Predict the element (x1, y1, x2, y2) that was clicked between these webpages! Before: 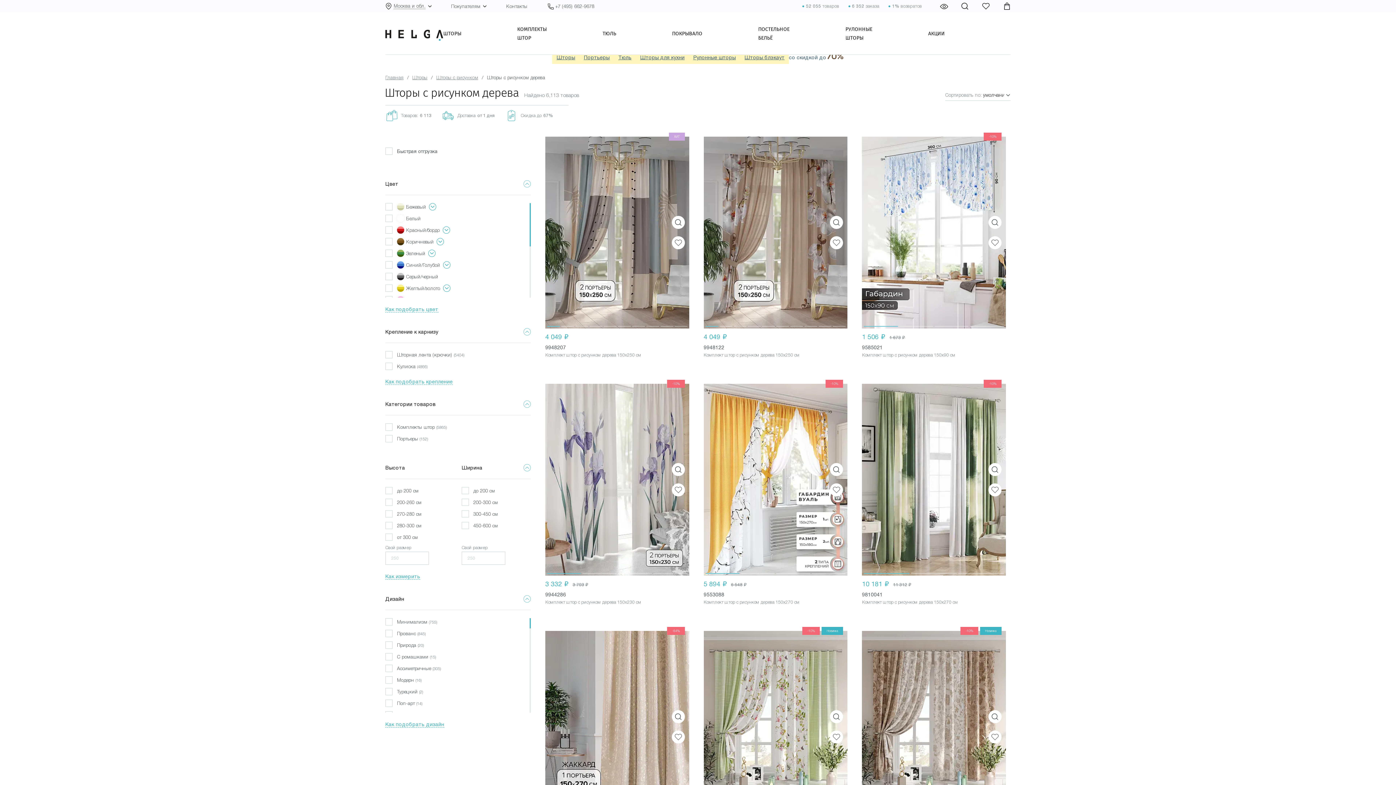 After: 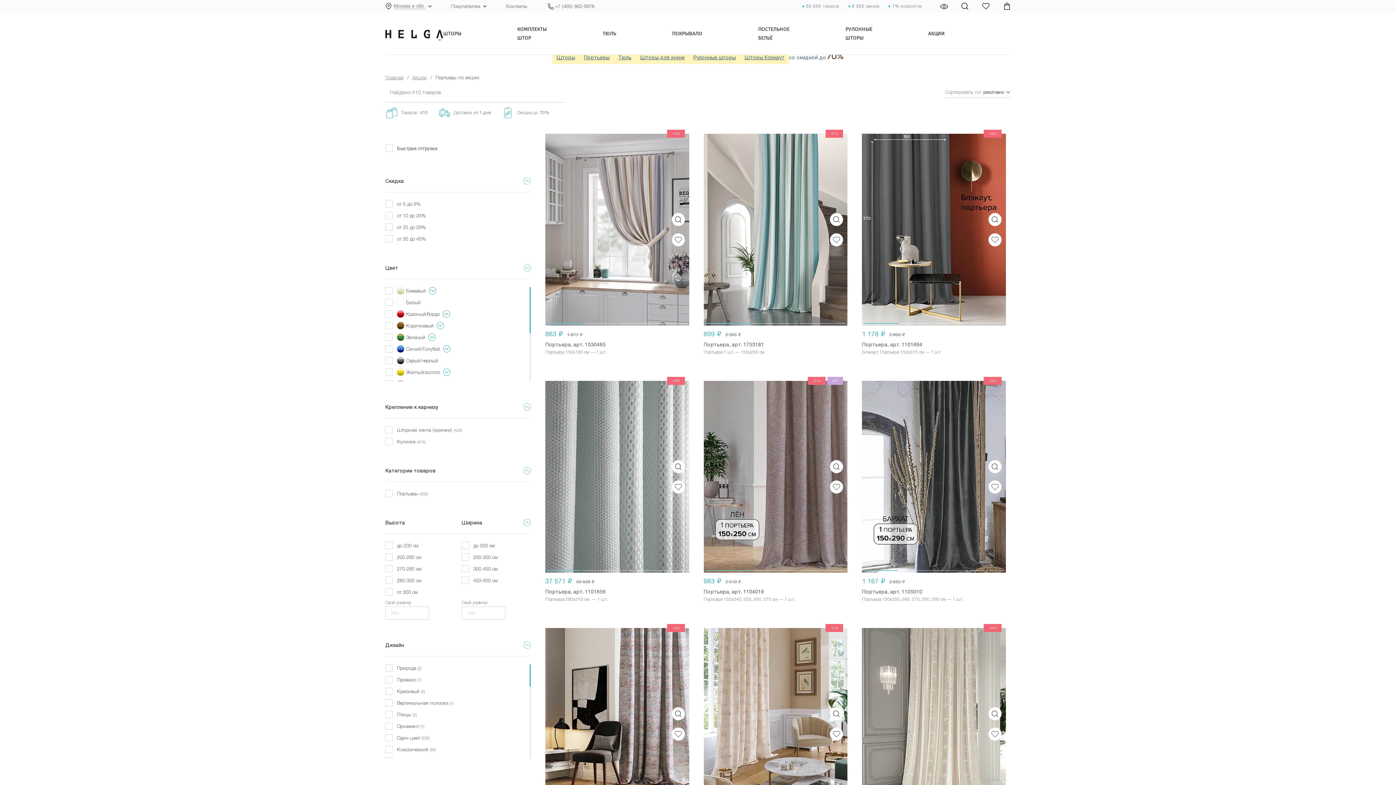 Action: label: Портьеры bbox: (579, 50, 614, 64)